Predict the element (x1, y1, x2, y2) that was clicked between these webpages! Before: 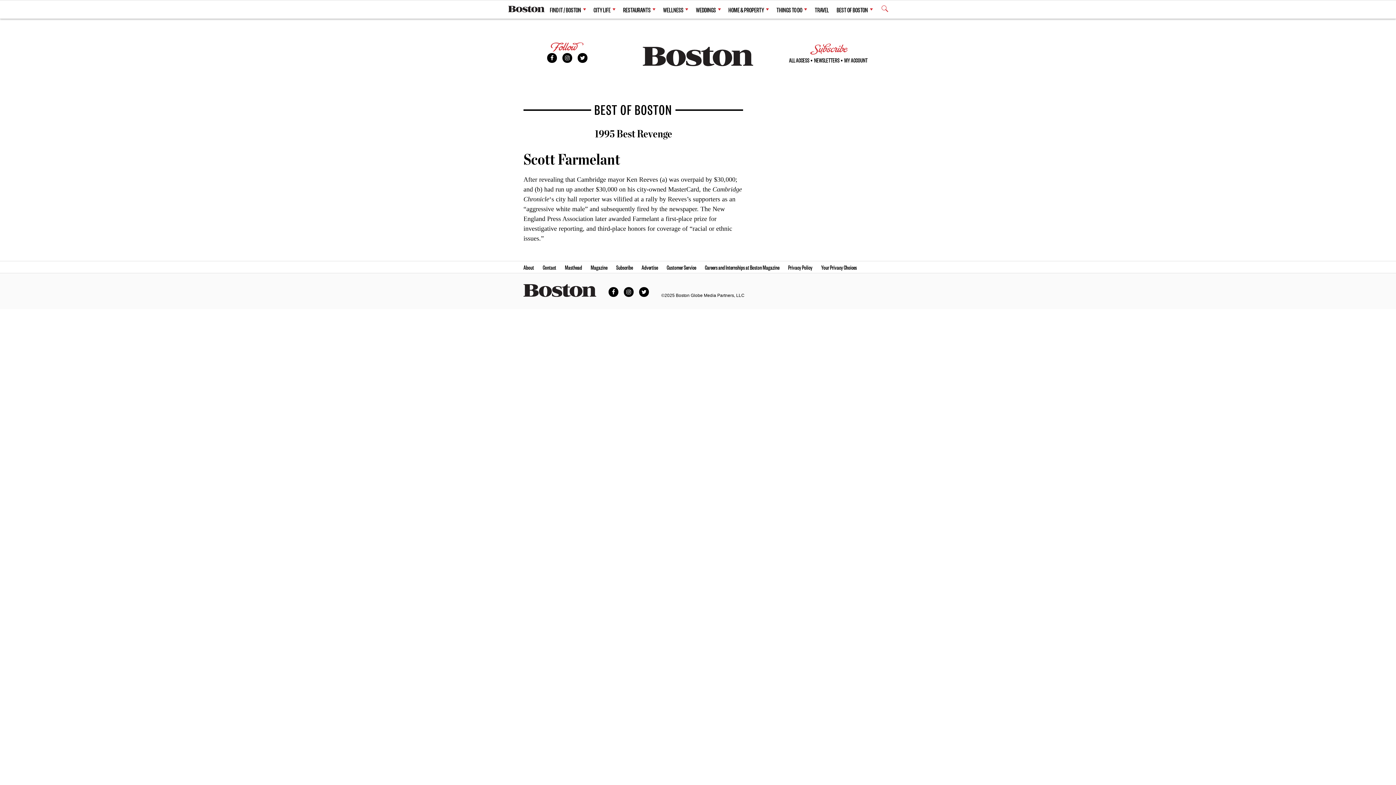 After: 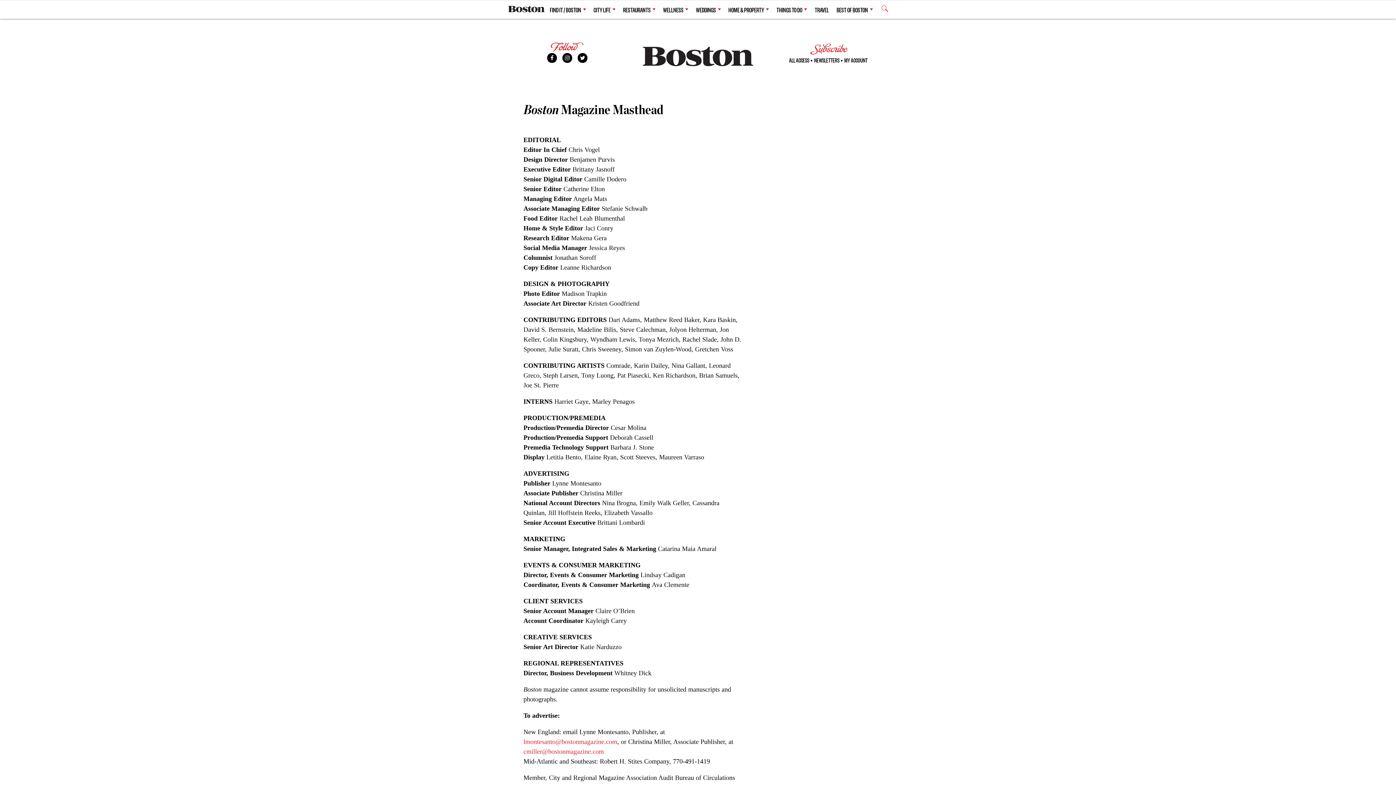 Action: label: Masthead bbox: (565, 261, 582, 273)